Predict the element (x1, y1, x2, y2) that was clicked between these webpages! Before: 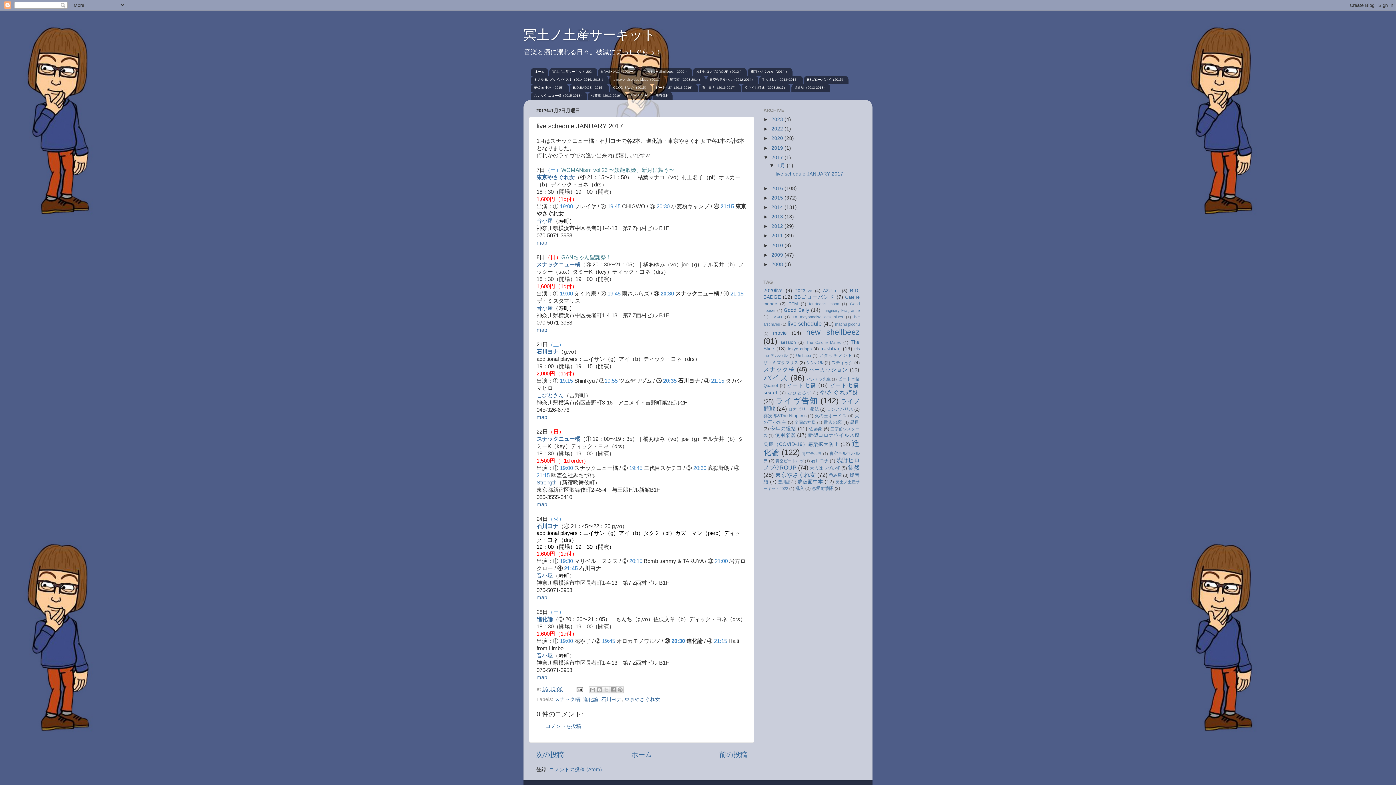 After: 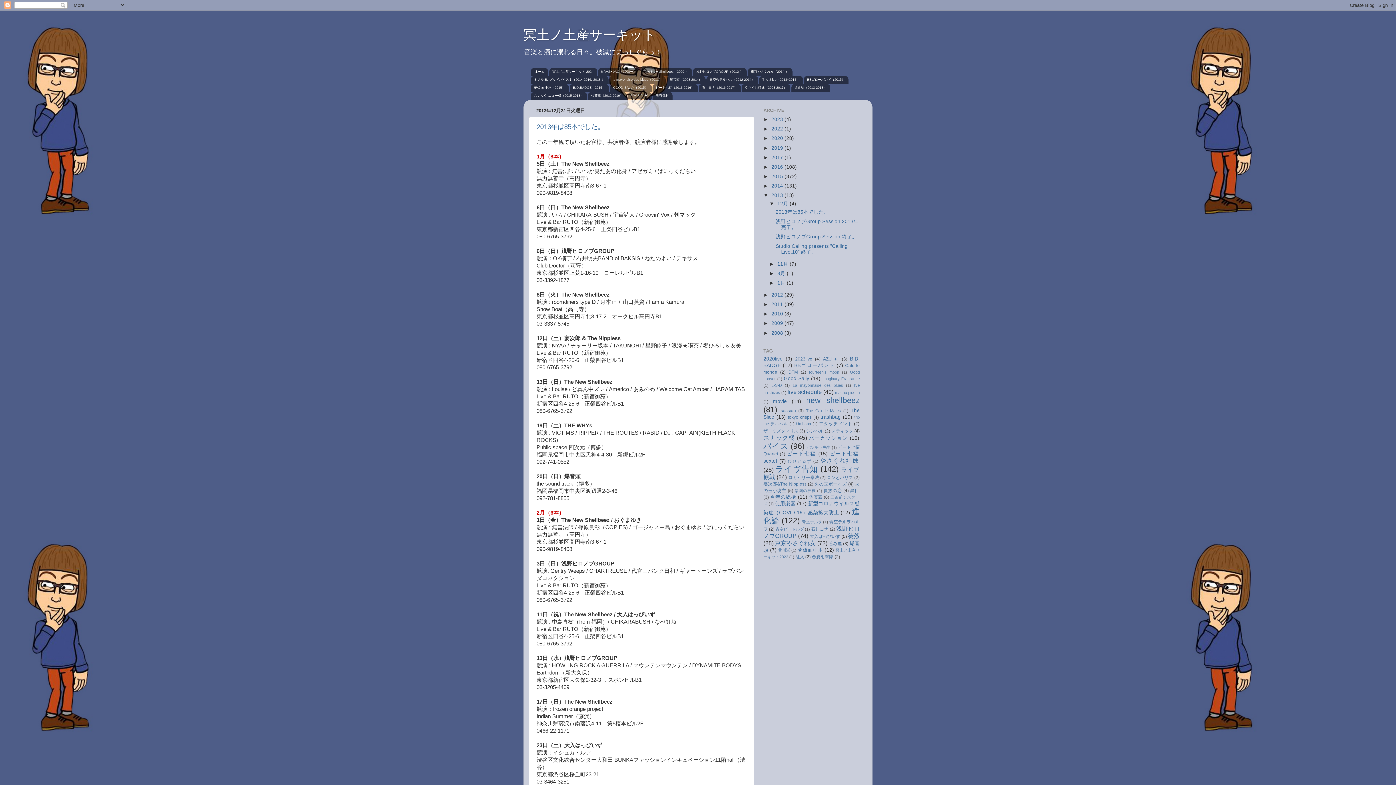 Action: label: 2013  bbox: (771, 214, 784, 219)